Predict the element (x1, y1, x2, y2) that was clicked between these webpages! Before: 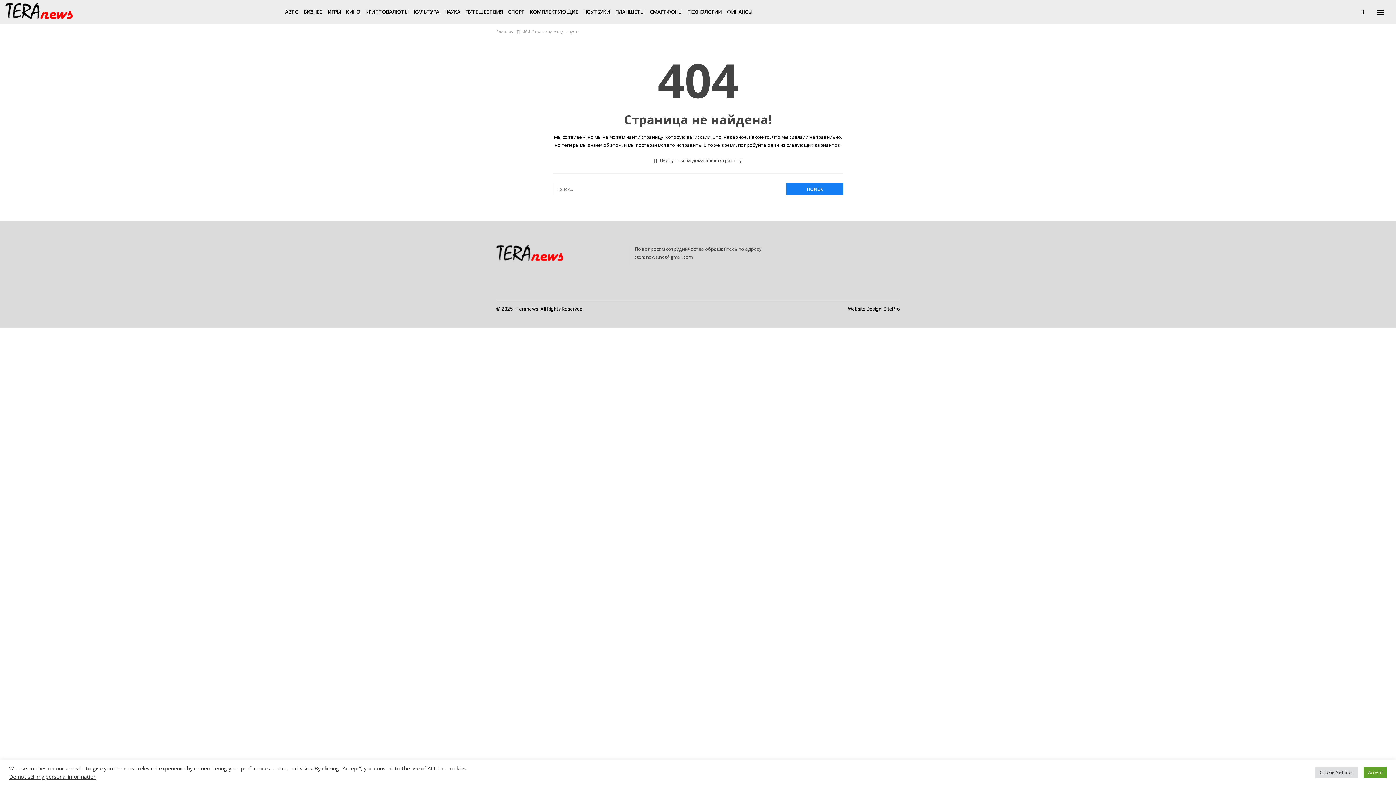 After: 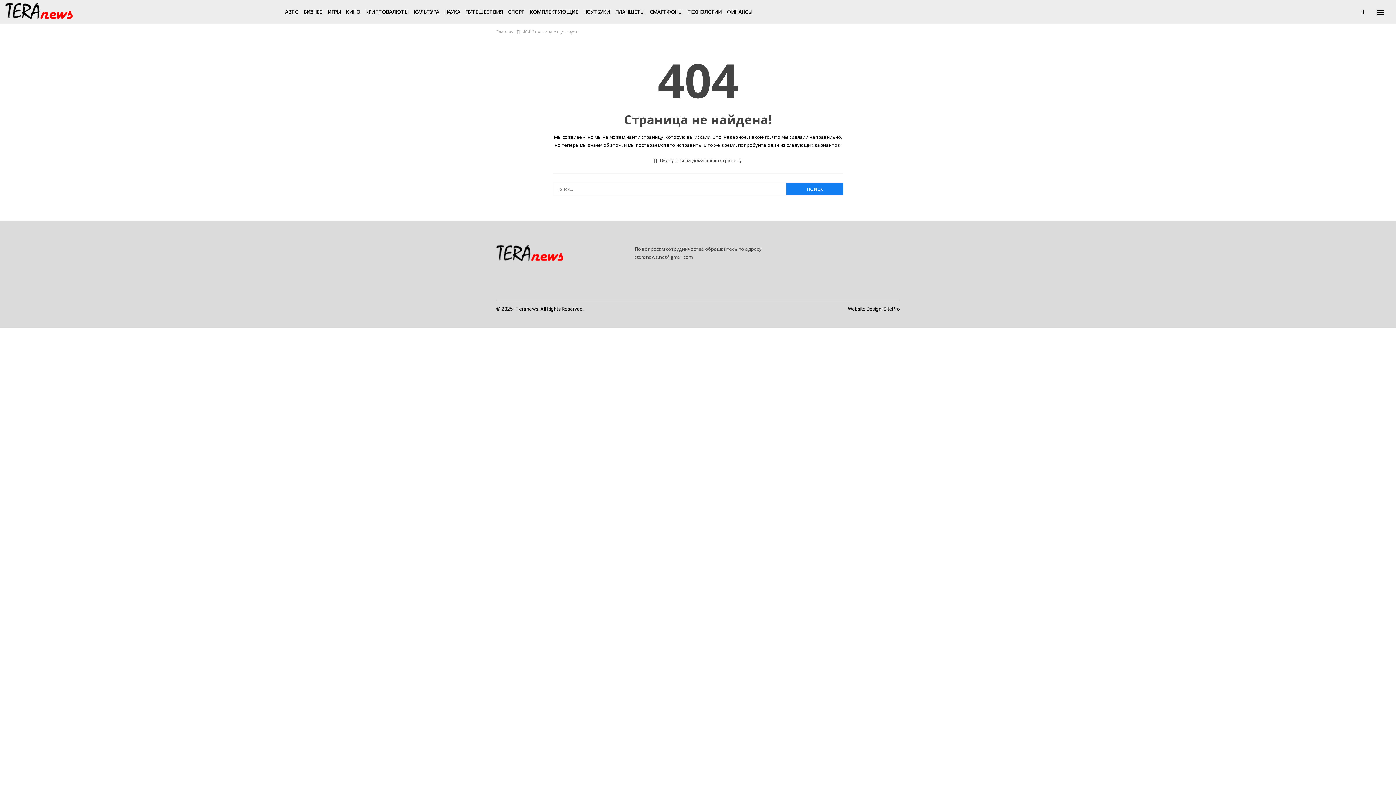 Action: bbox: (1364, 767, 1387, 778) label: Accept